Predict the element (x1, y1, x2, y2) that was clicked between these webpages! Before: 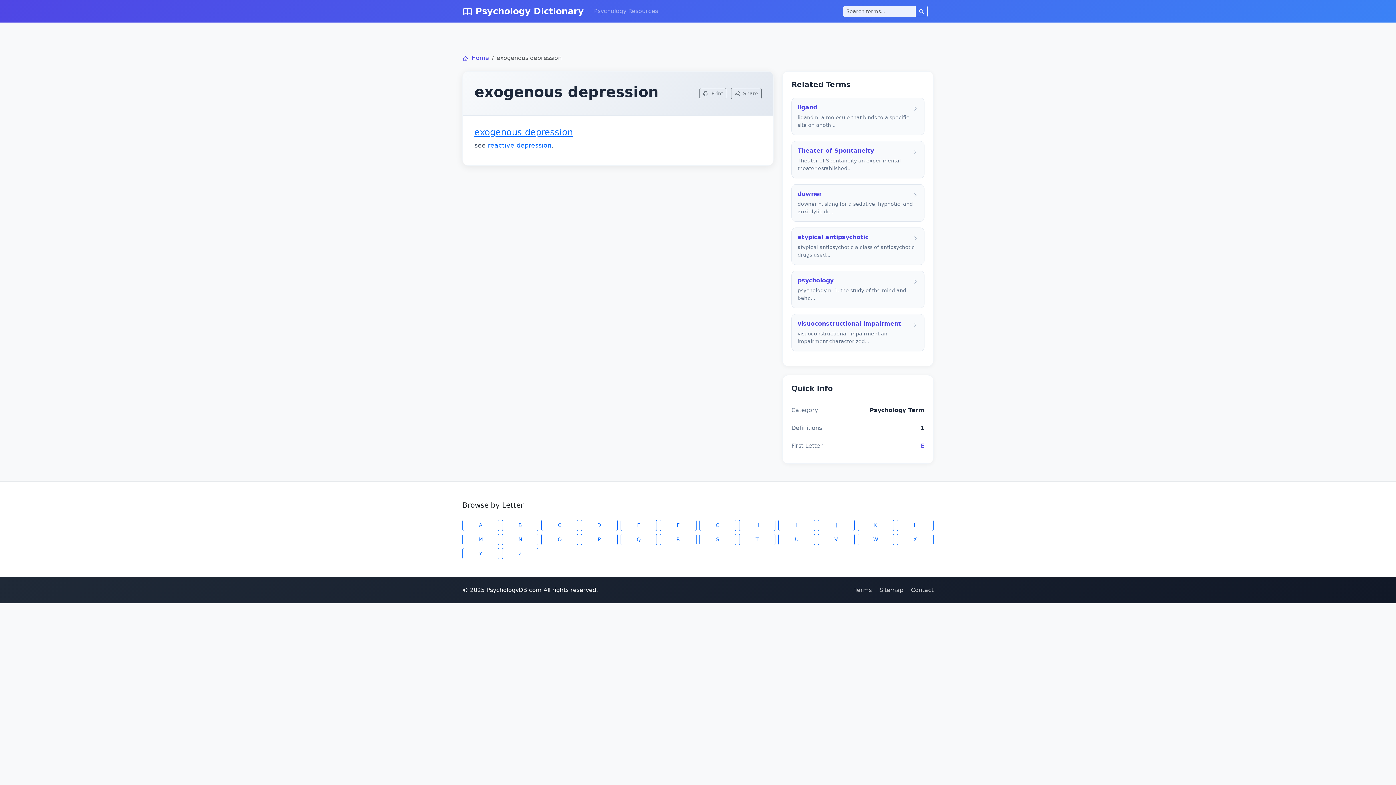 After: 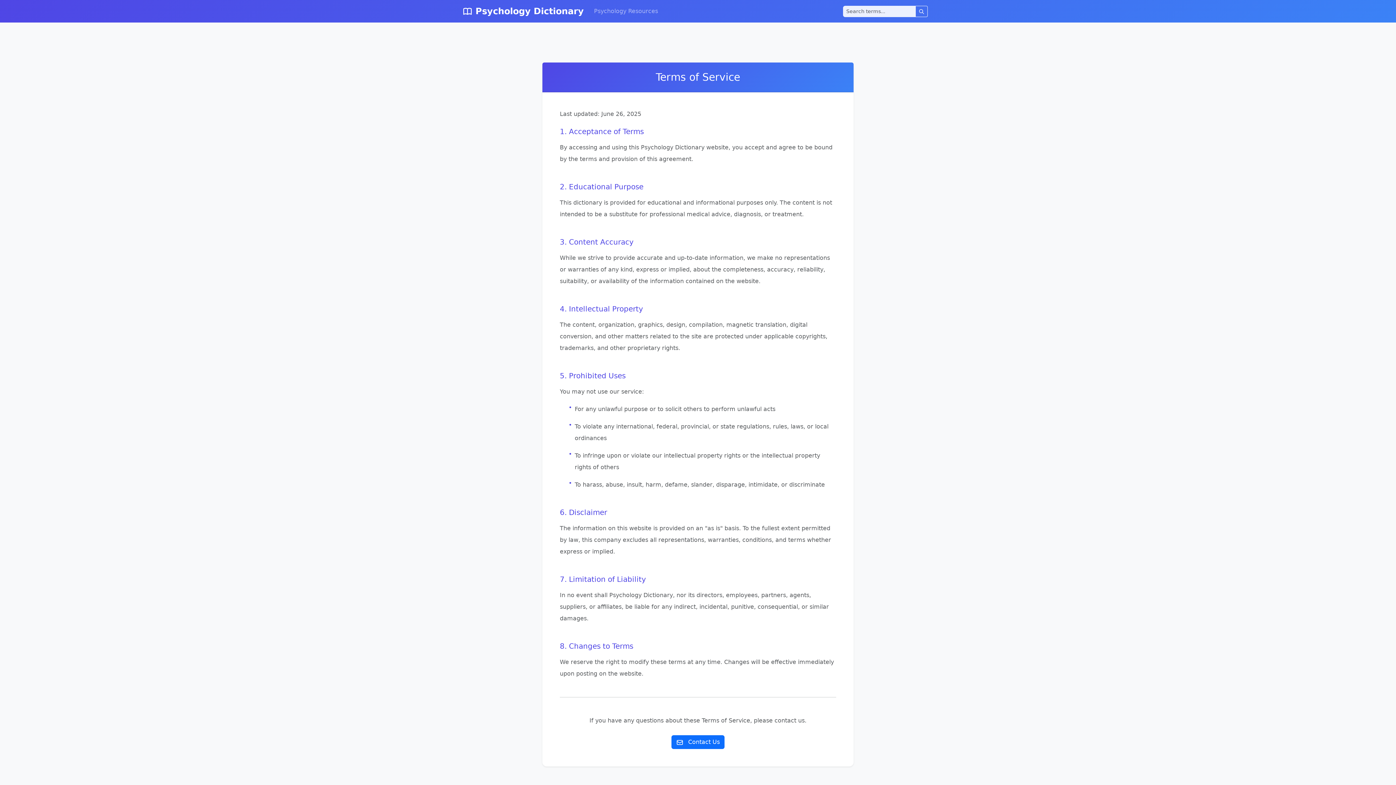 Action: label: Terms bbox: (854, 586, 872, 593)